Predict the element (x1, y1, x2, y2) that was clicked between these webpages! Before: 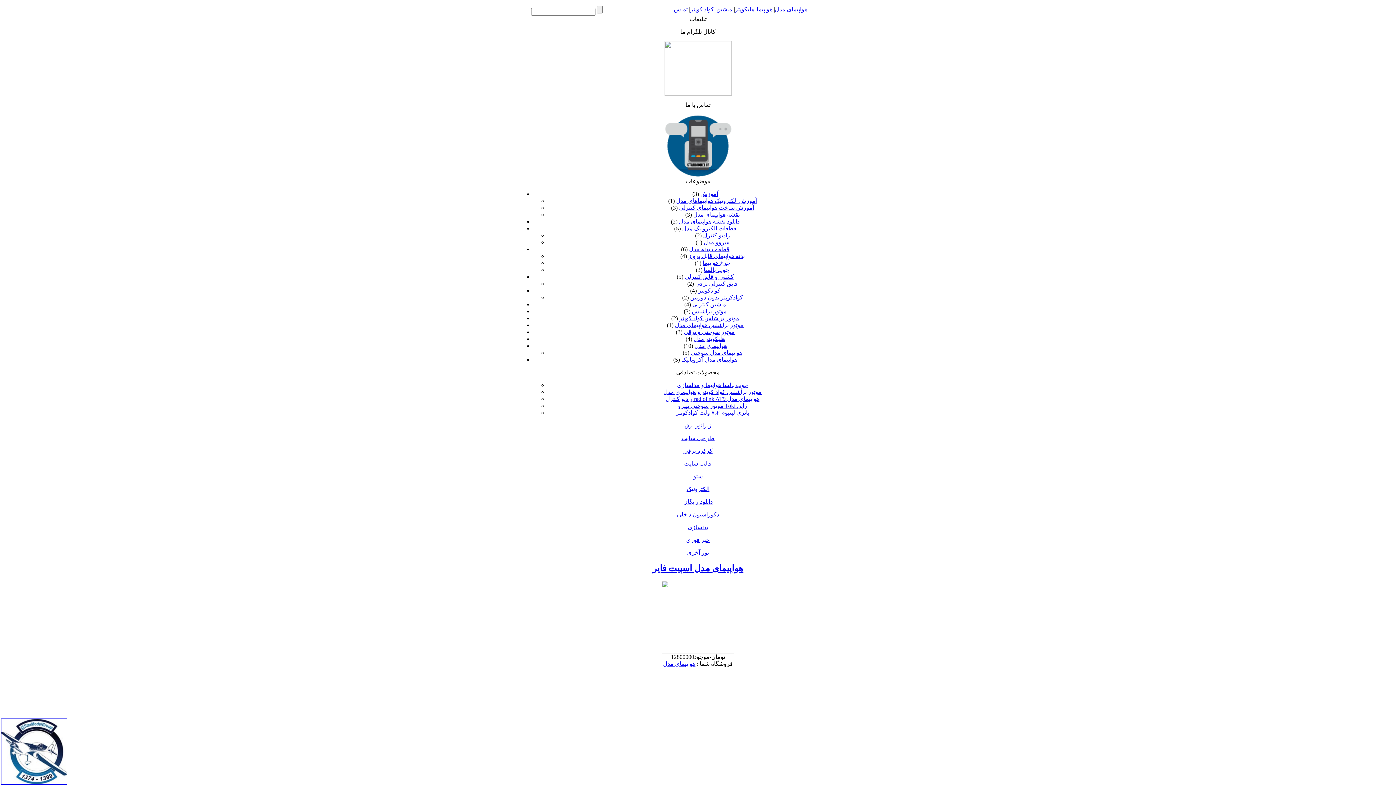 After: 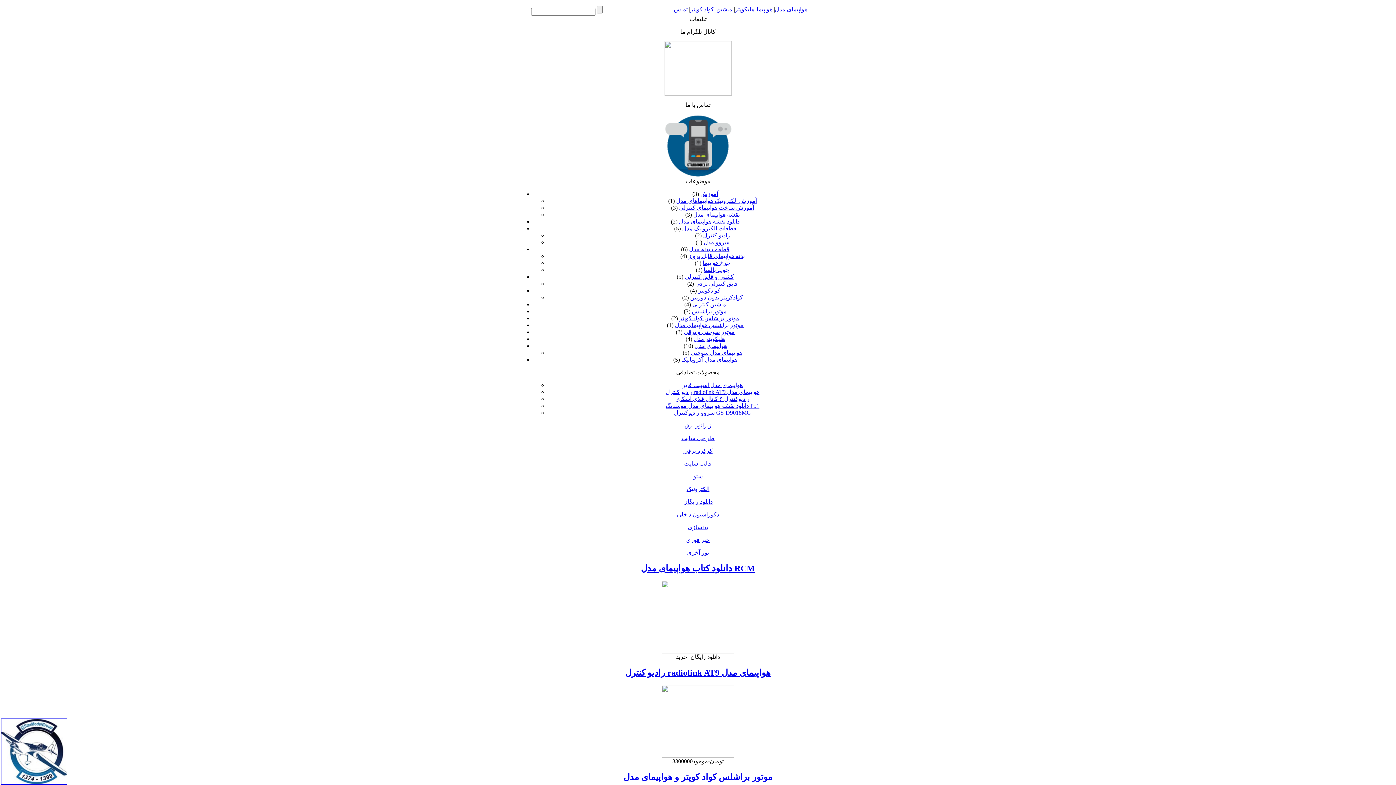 Action: label: کشتی و قایق کنترلی bbox: (684, 273, 734, 280)